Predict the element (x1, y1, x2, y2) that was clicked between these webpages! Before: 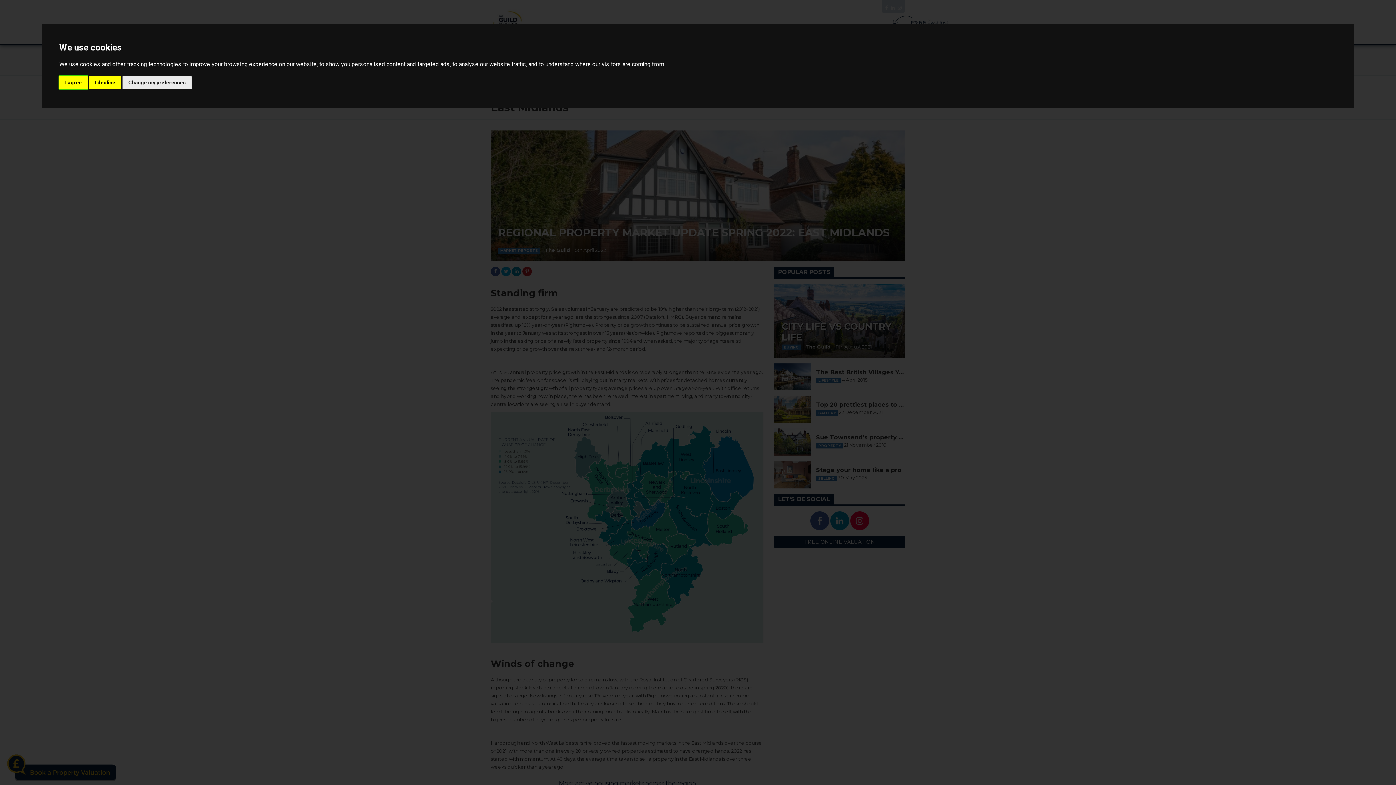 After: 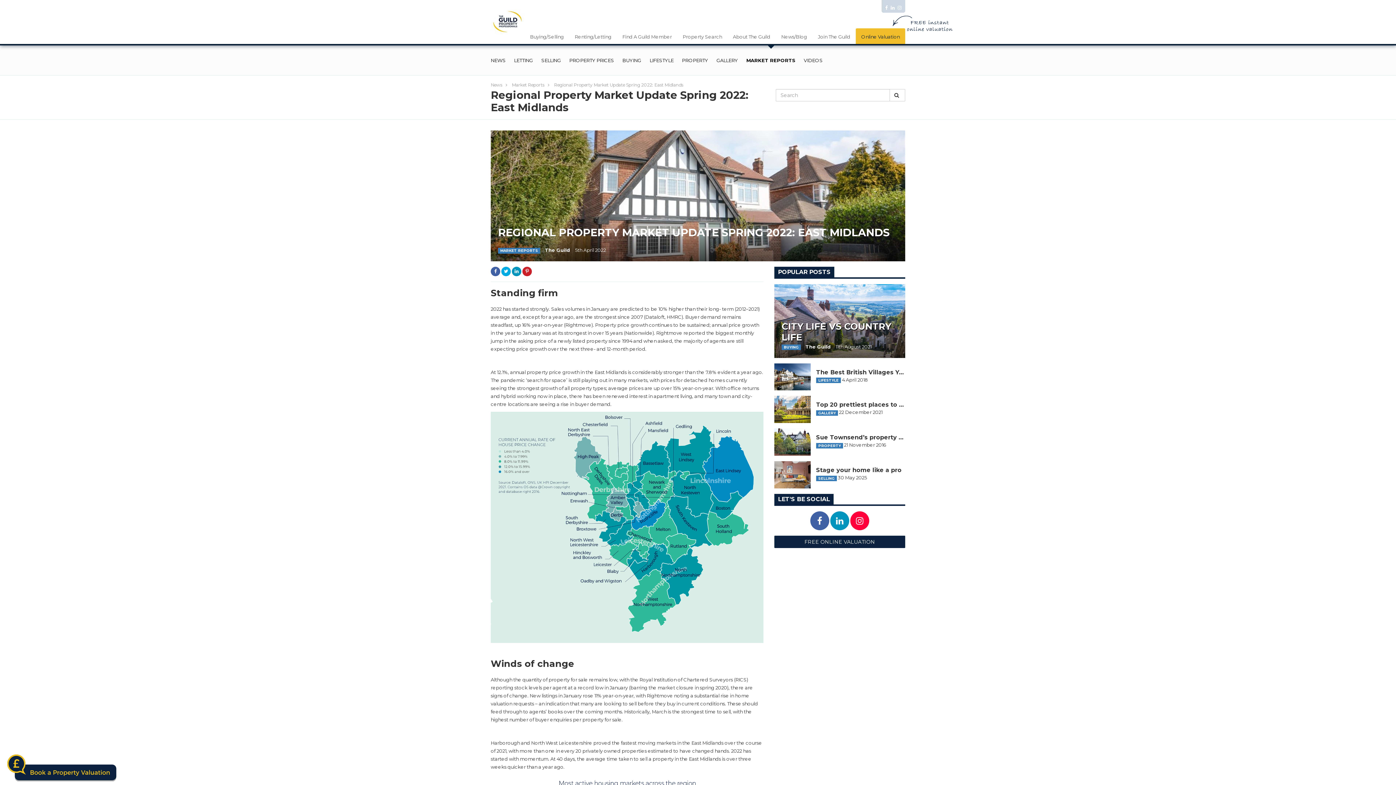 Action: label: I decline bbox: (89, 75, 121, 89)